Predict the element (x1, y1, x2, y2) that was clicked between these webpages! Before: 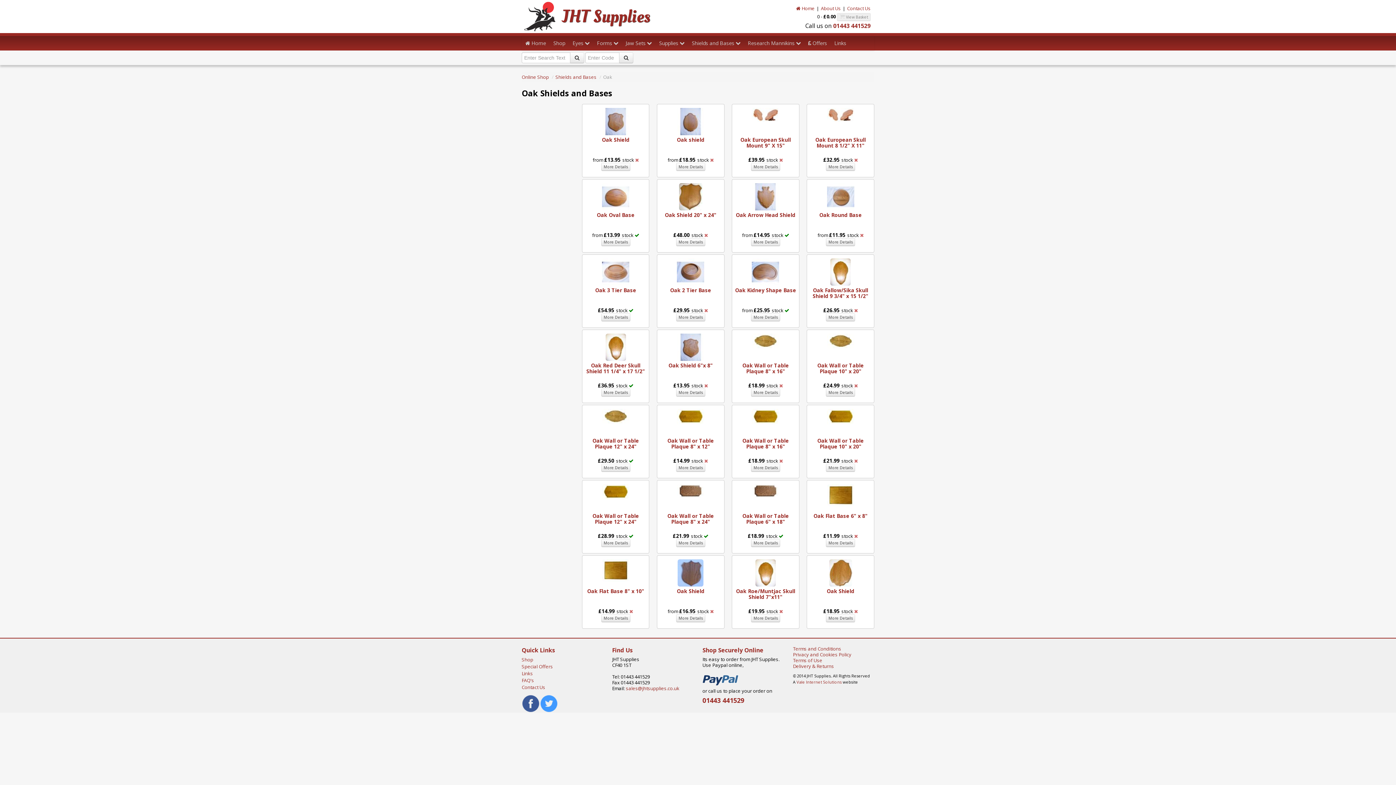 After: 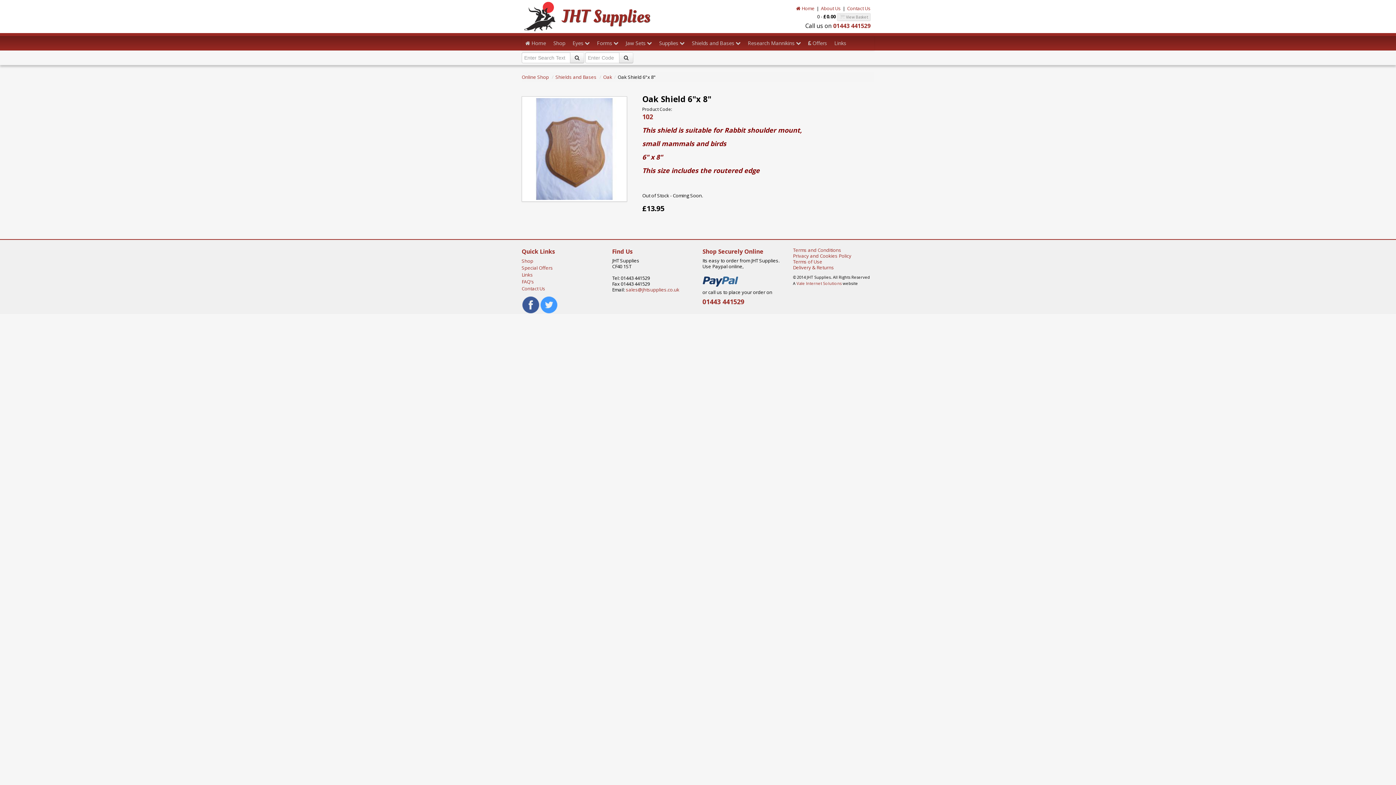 Action: label: More Details bbox: (676, 388, 705, 396)